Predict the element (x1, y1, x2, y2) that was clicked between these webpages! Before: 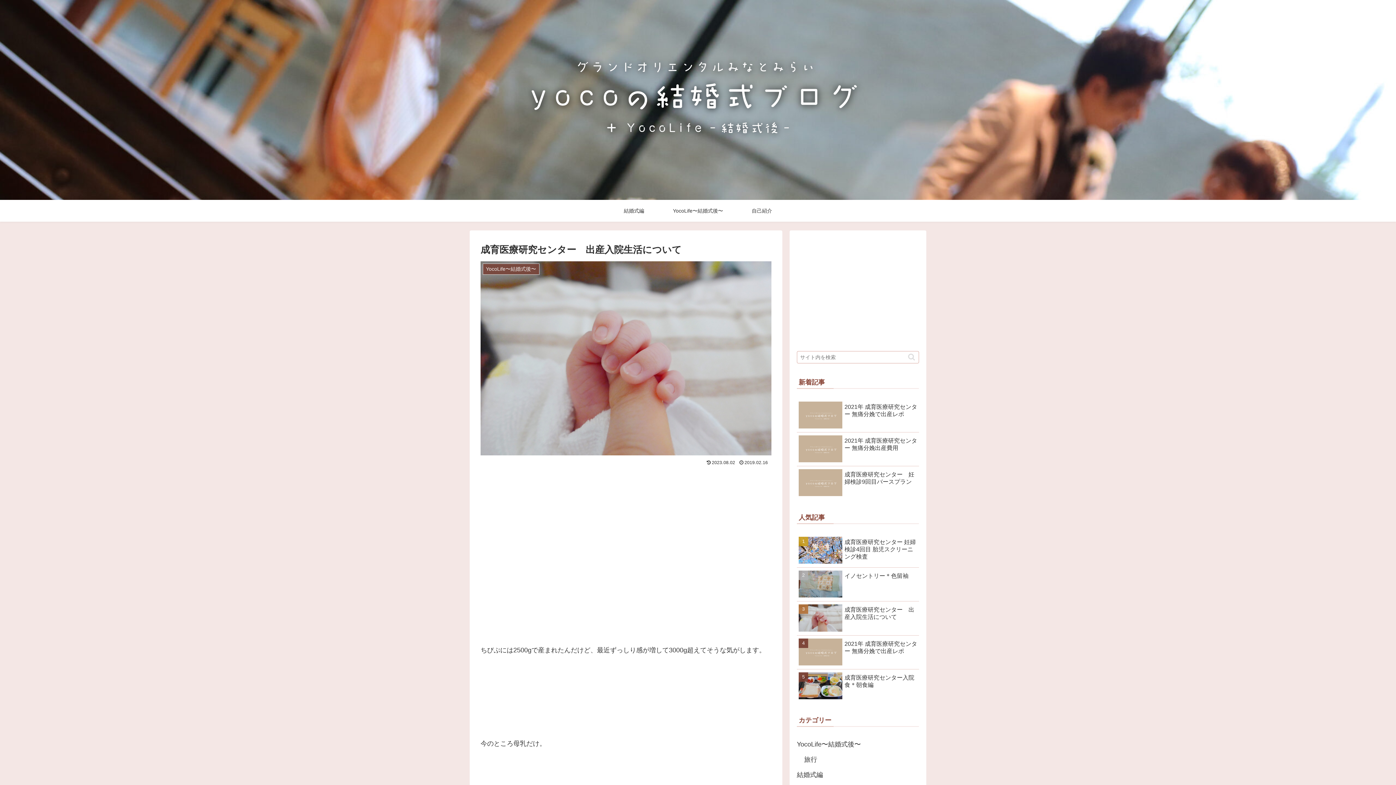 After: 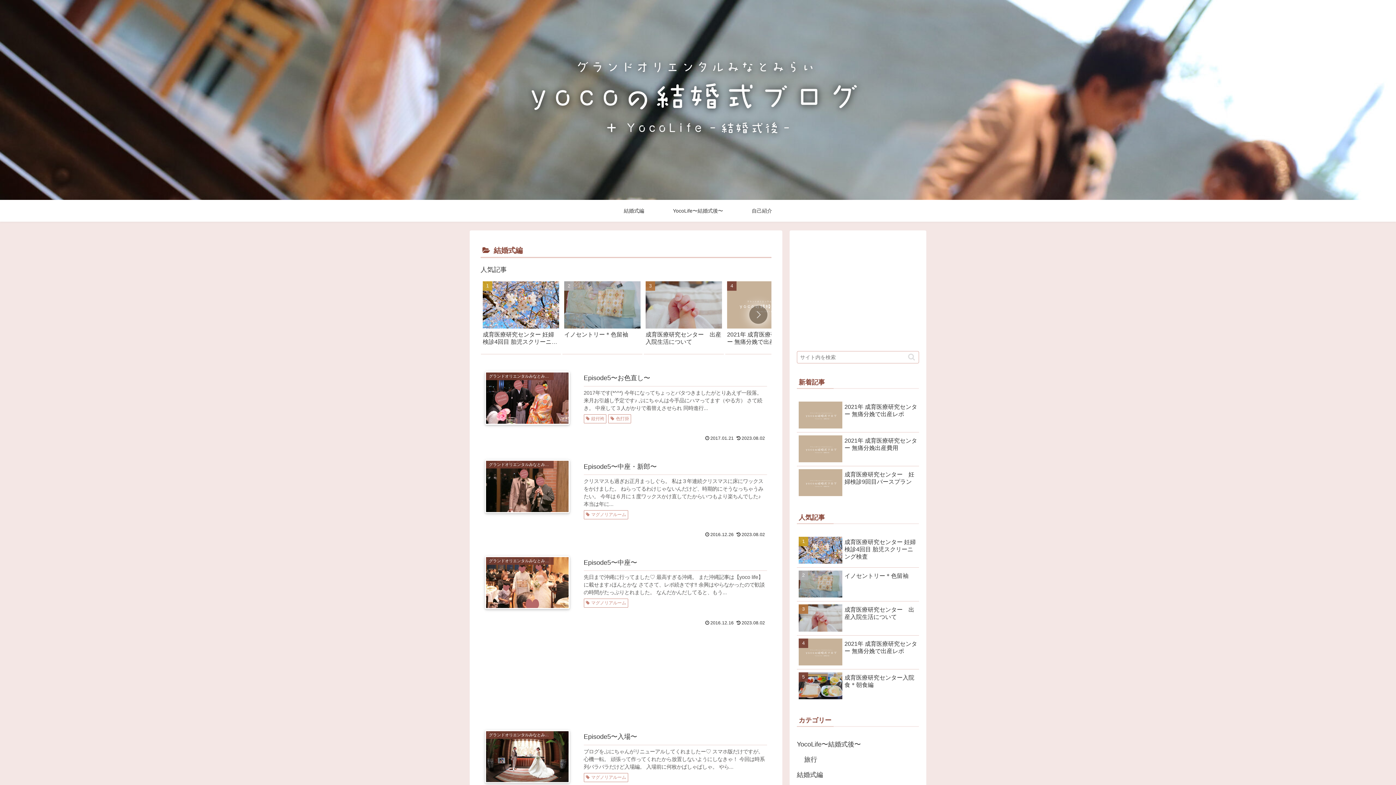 Action: bbox: (797, 767, 919, 782) label: 結婚式編